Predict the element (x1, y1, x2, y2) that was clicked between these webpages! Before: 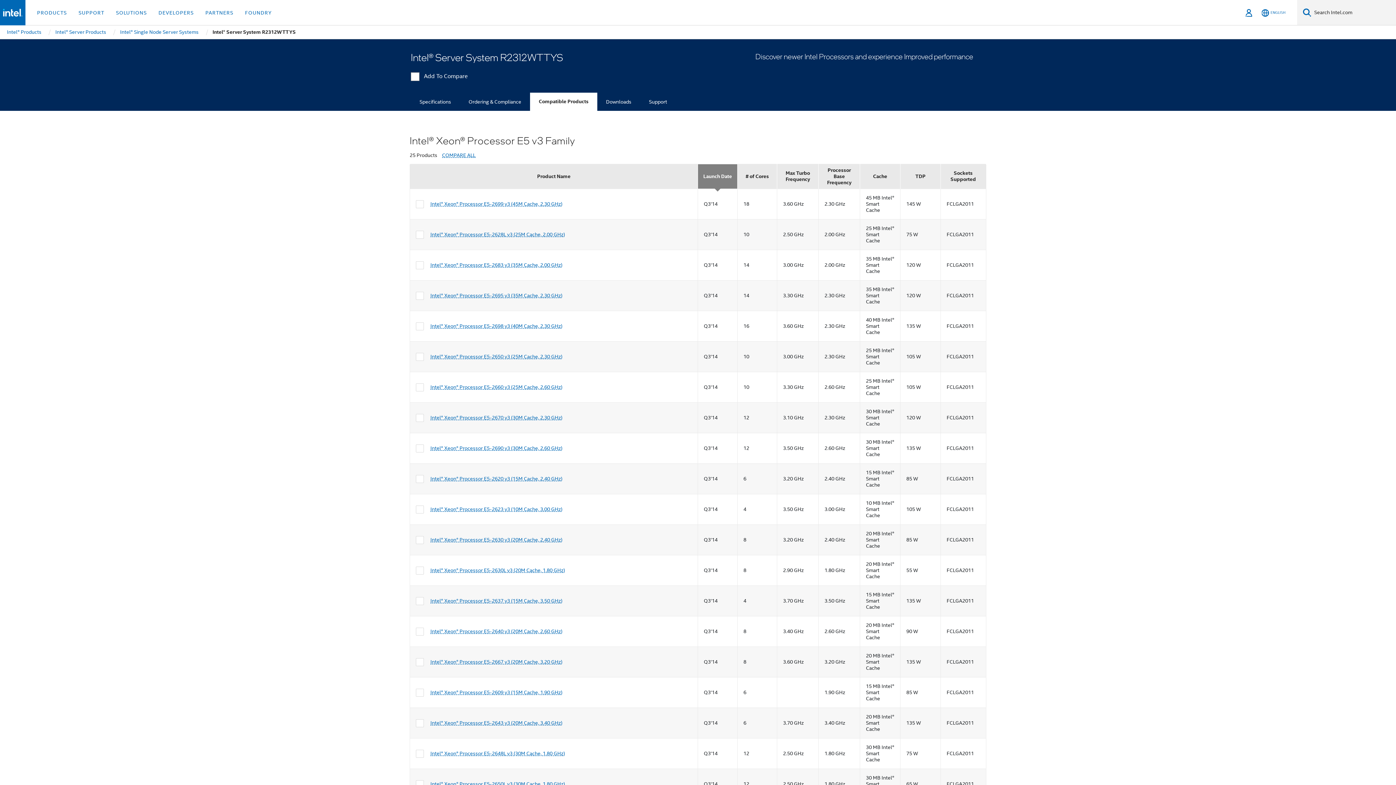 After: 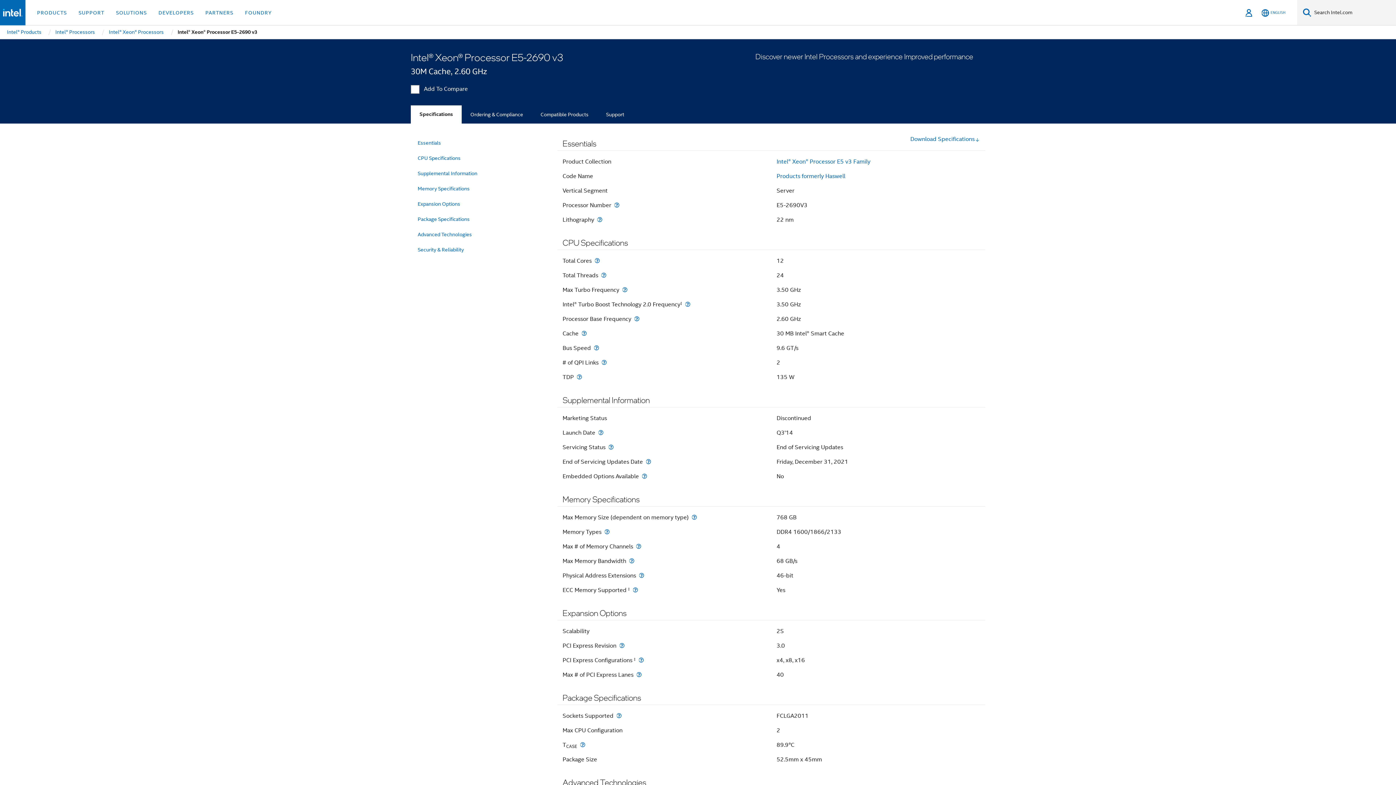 Action: label: Intel® Xeon® Processor E5-2690 v3 (30M Cache, 2.60 GHz) bbox: (430, 445, 562, 451)